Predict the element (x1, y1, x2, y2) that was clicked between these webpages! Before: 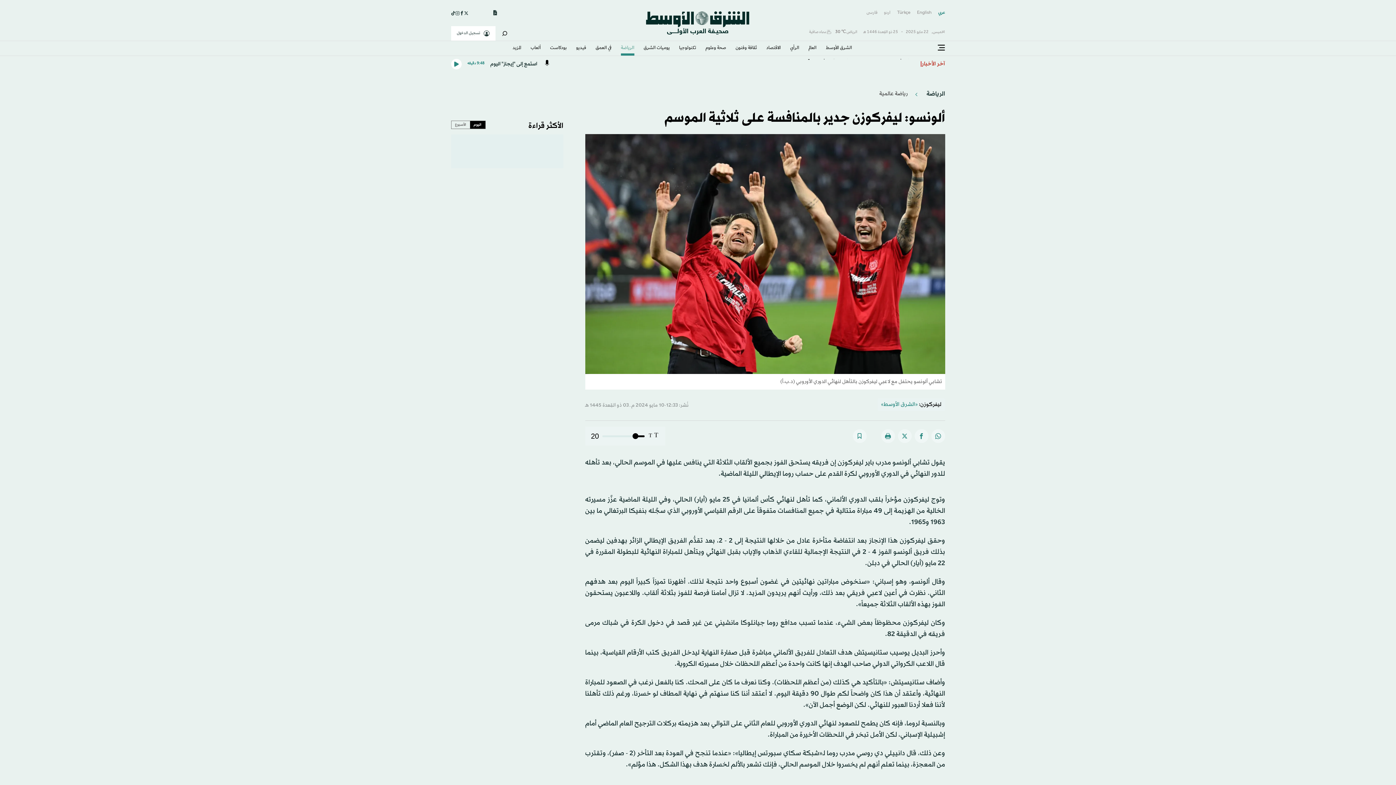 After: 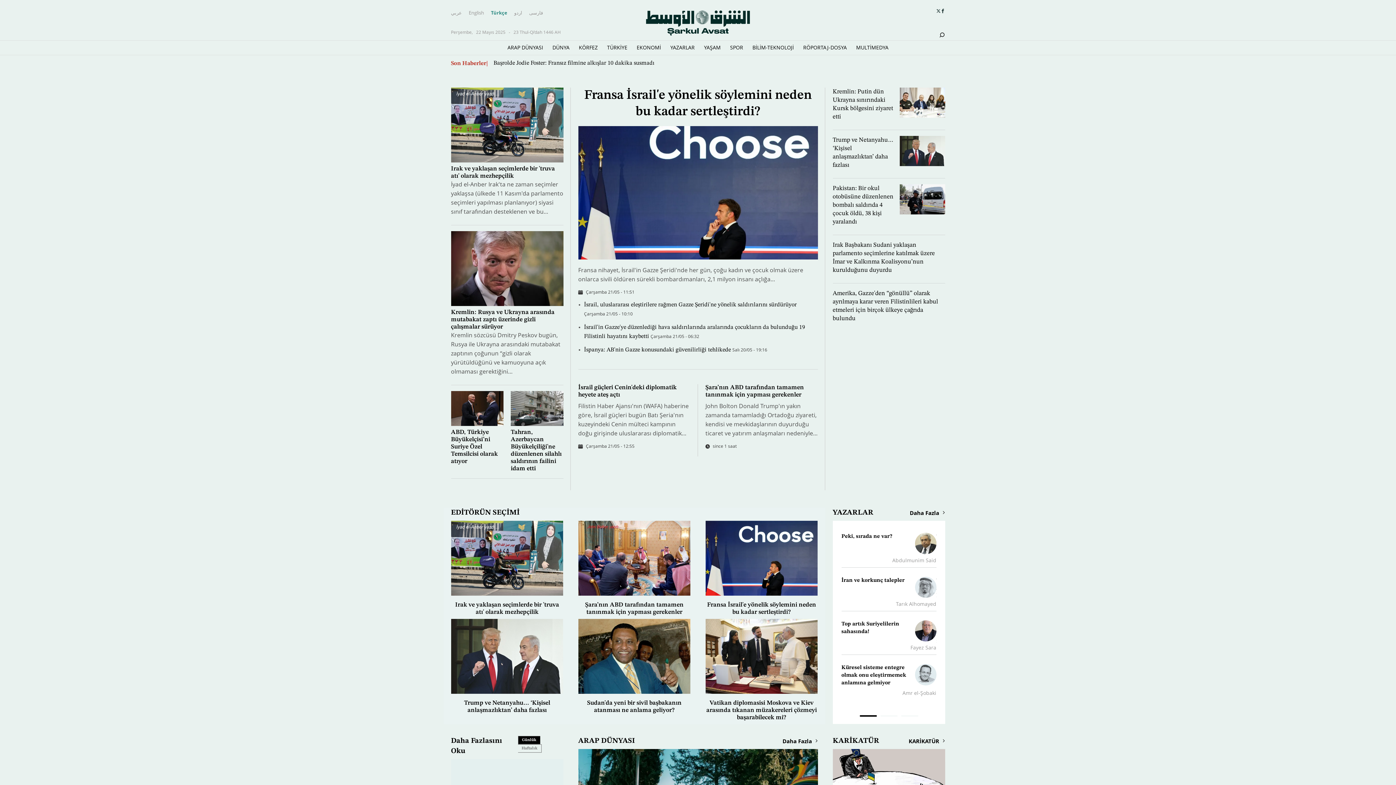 Action: label: Türkçe bbox: (897, 8, 910, 17)